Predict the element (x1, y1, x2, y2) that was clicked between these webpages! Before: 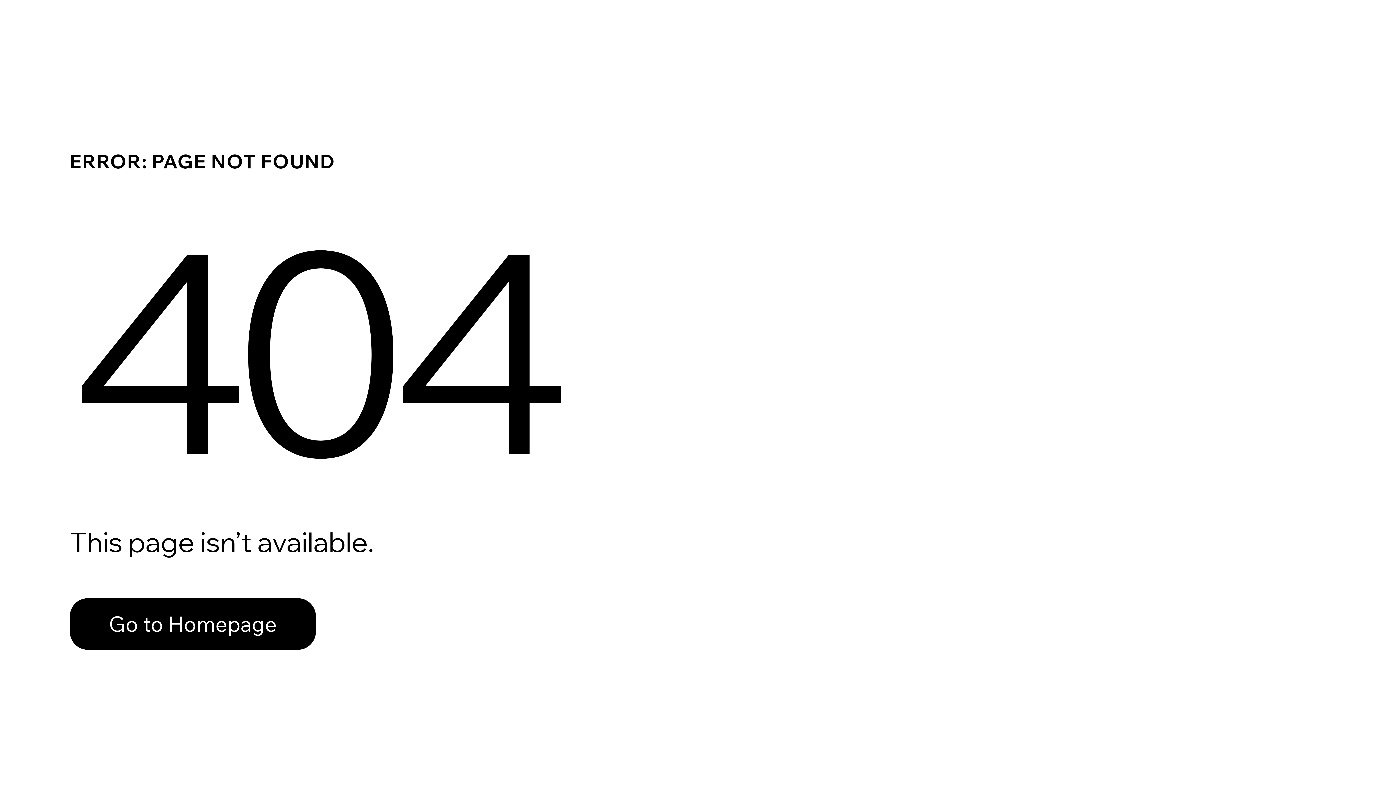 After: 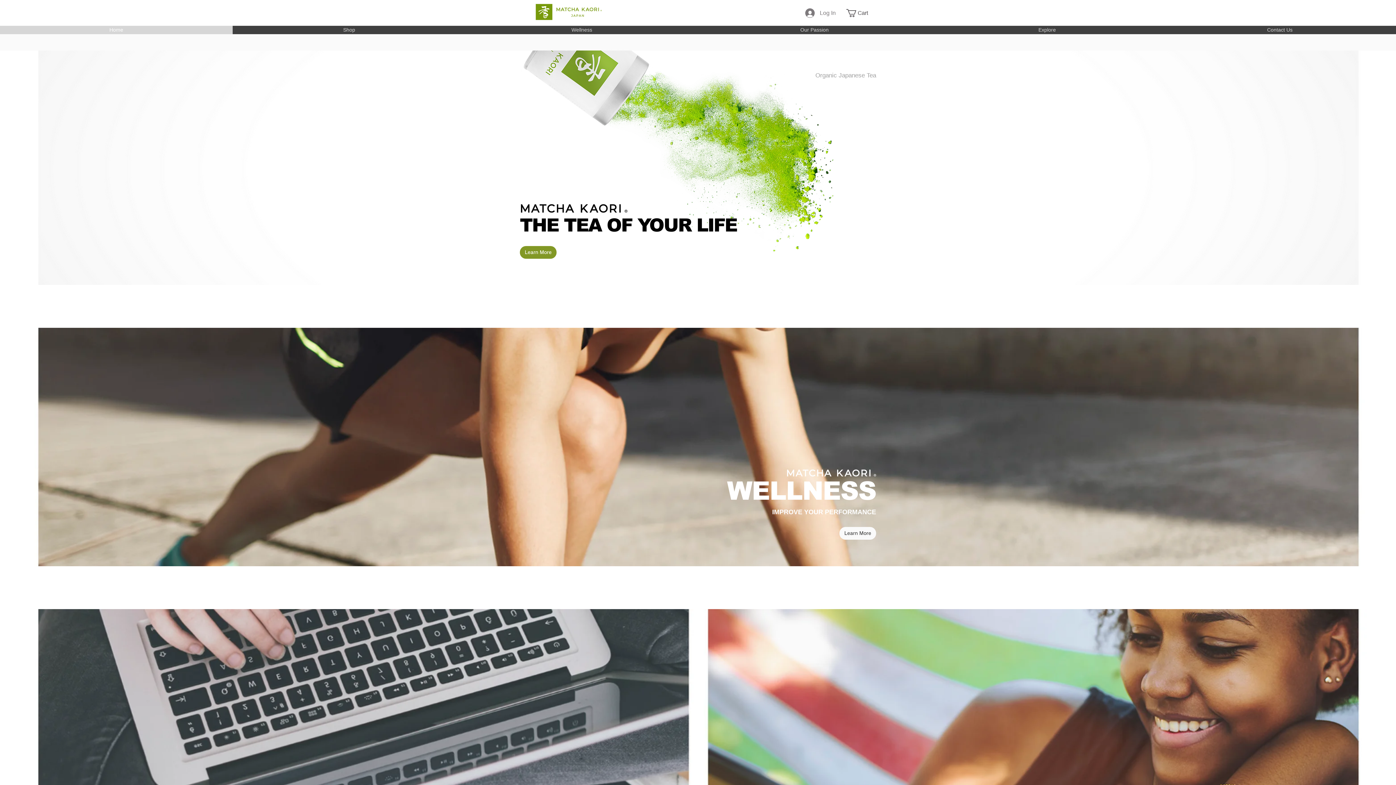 Action: bbox: (69, 582, 768, 659) label: Go to Homepage